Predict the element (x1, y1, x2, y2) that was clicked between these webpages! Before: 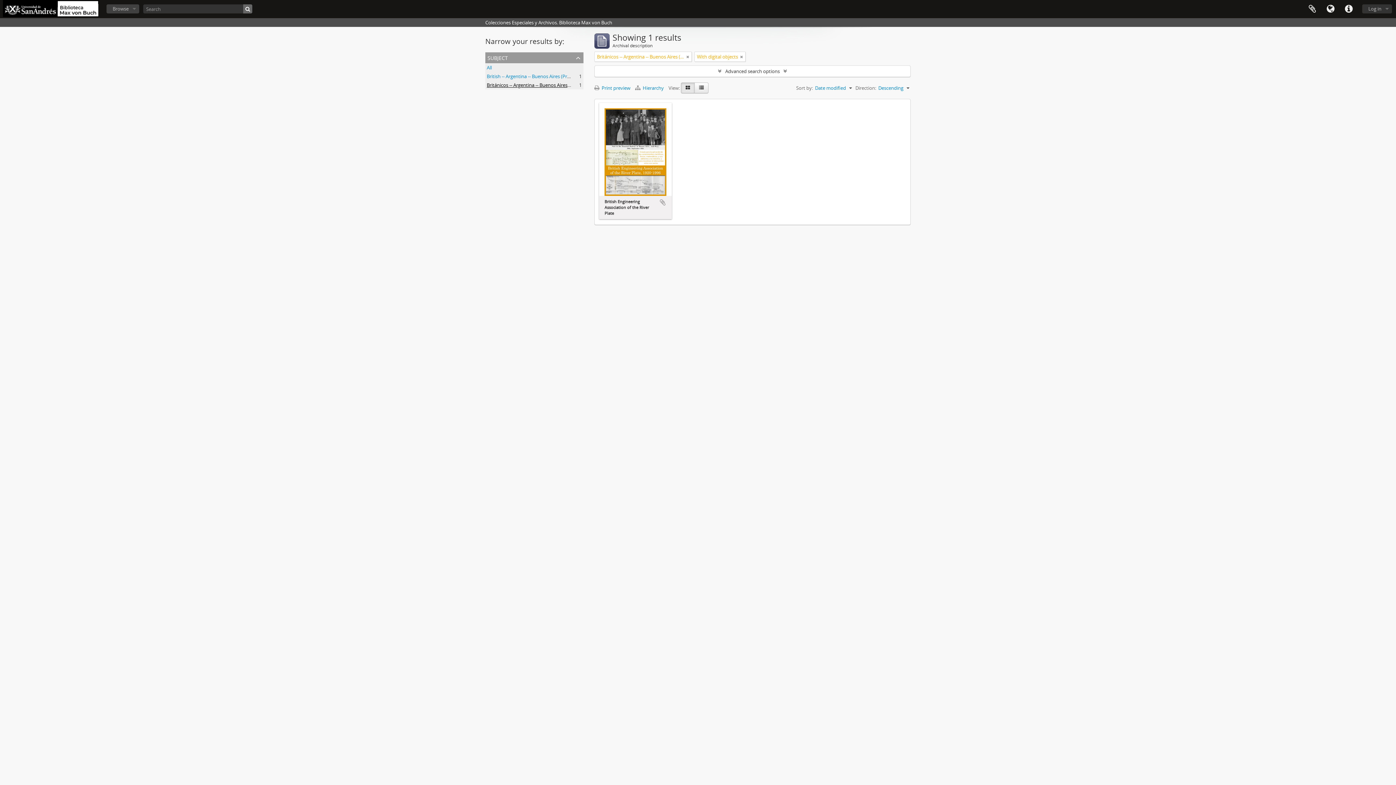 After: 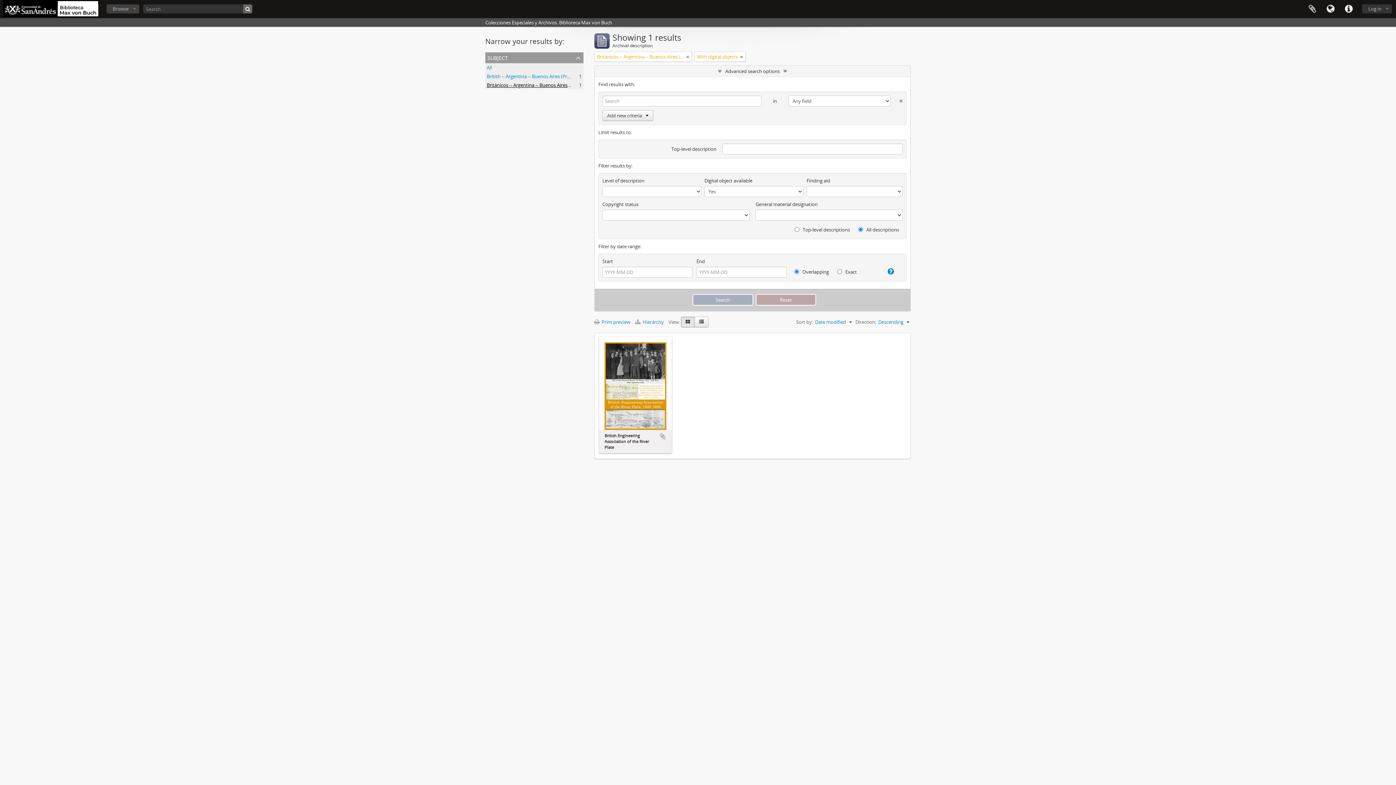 Action: label: Advanced search options bbox: (594, 65, 910, 76)